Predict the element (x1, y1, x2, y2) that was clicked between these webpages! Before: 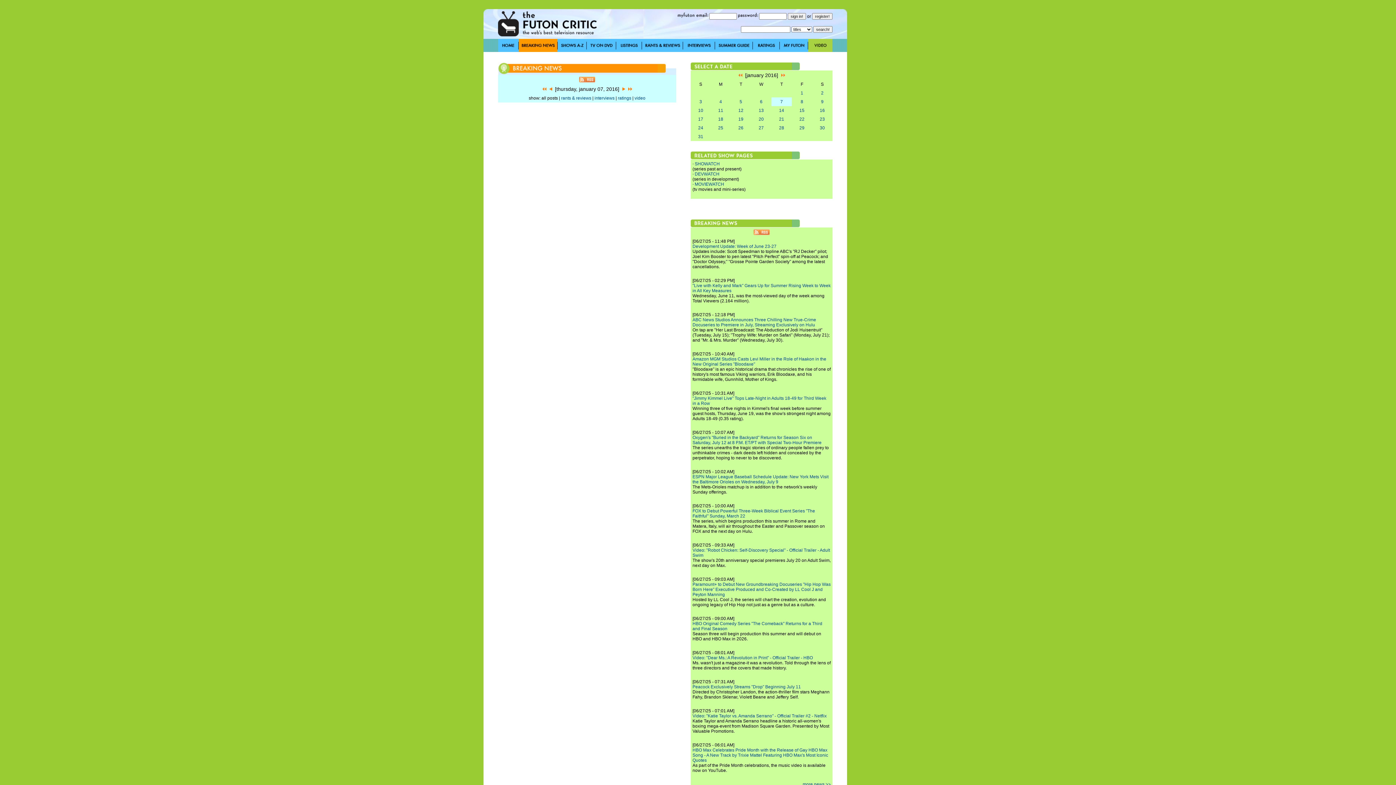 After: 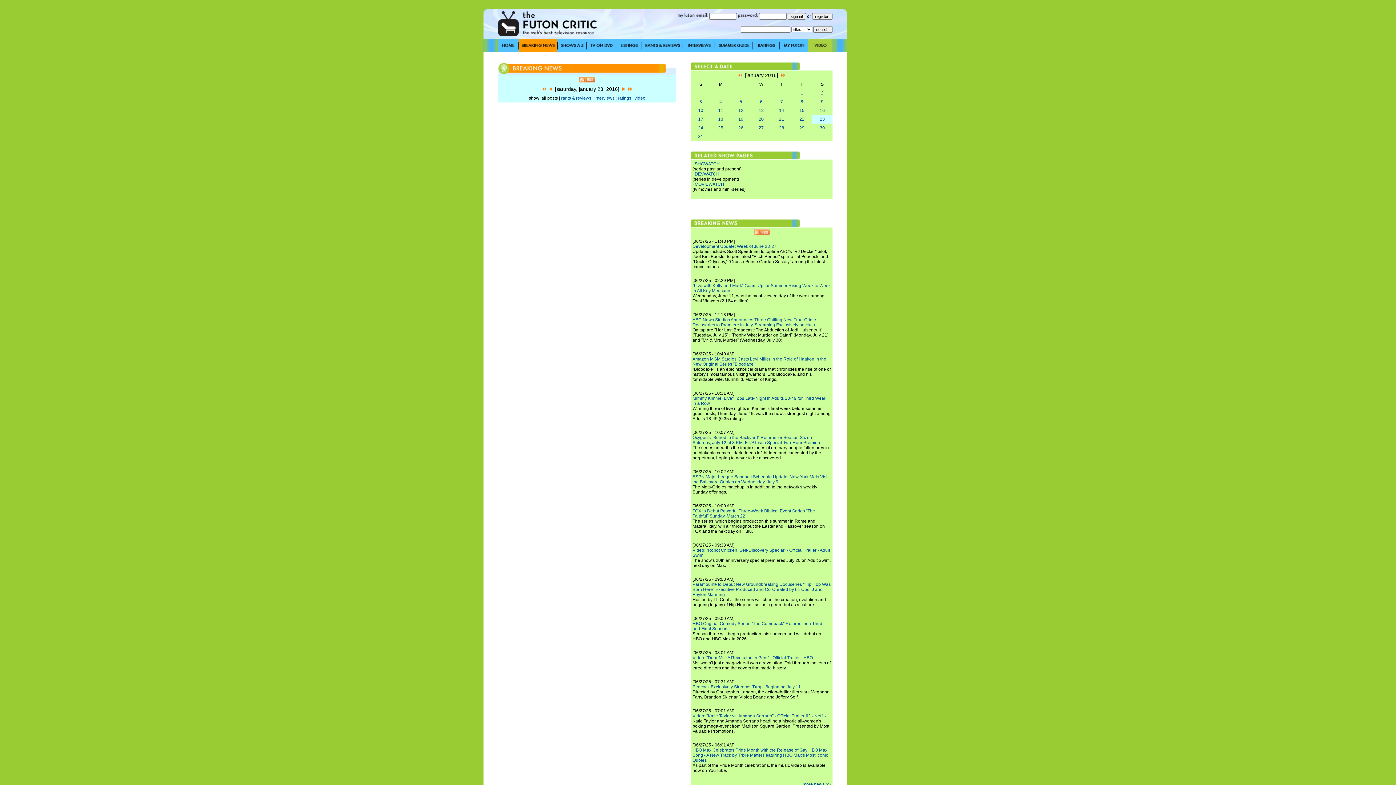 Action: bbox: (820, 116, 825, 121) label: 23